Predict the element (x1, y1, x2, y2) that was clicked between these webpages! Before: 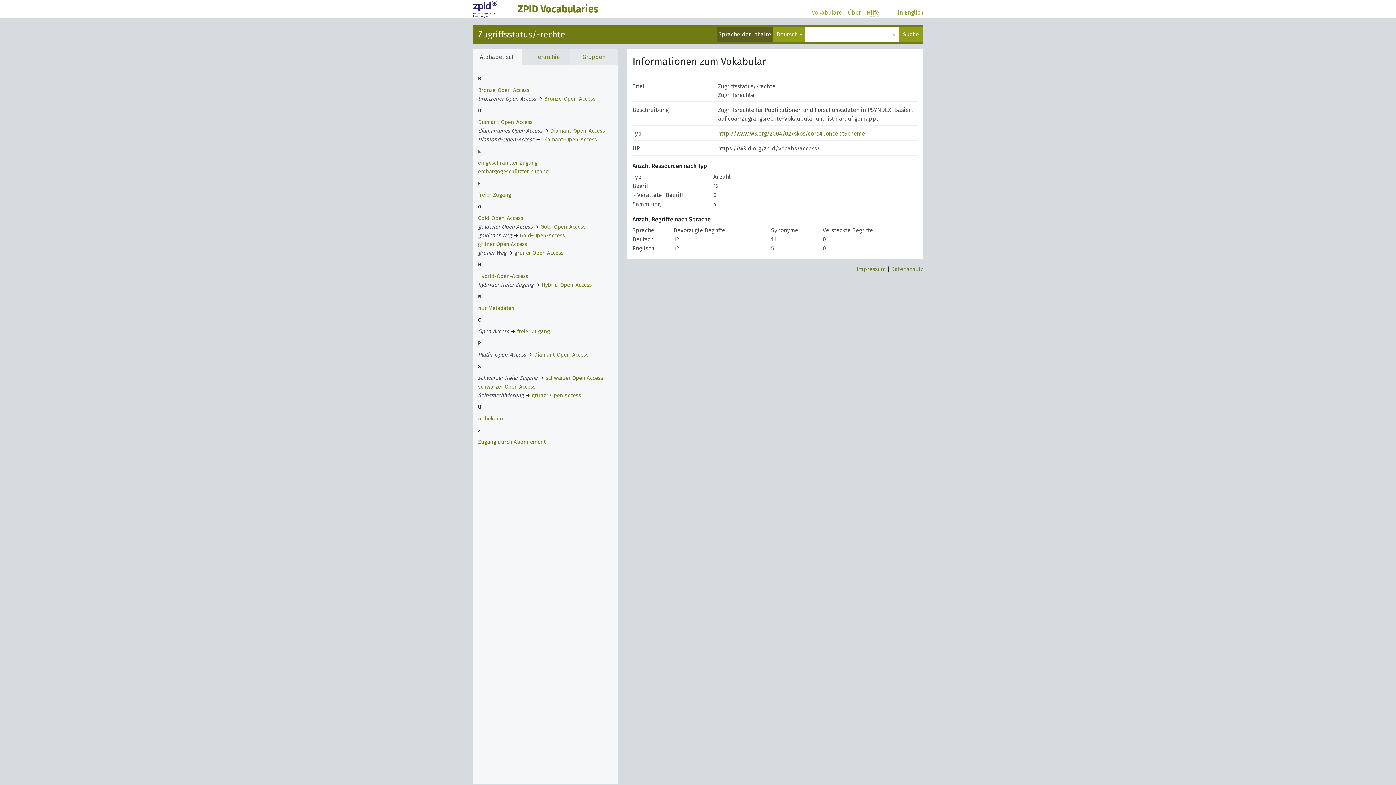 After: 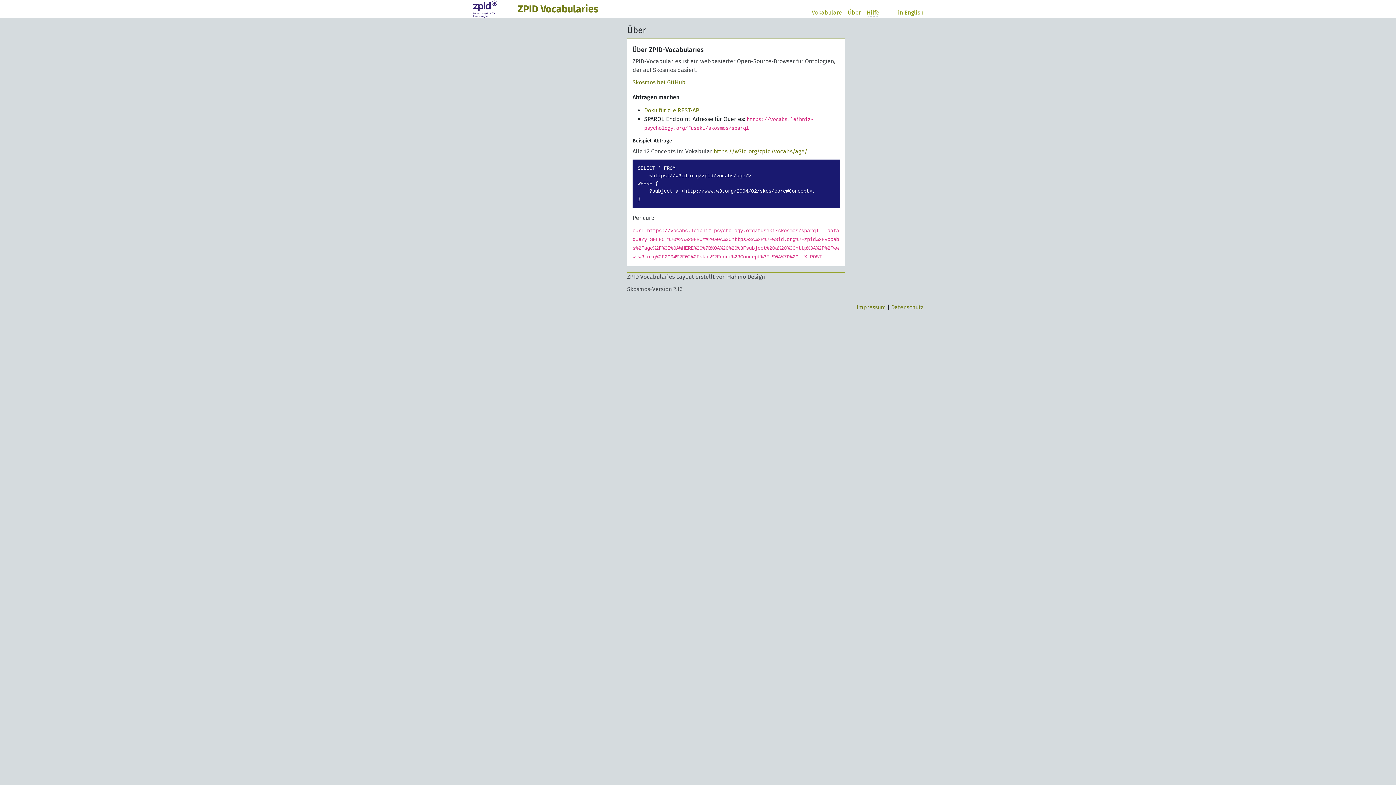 Action: label: Über bbox: (848, 8, 861, 16)